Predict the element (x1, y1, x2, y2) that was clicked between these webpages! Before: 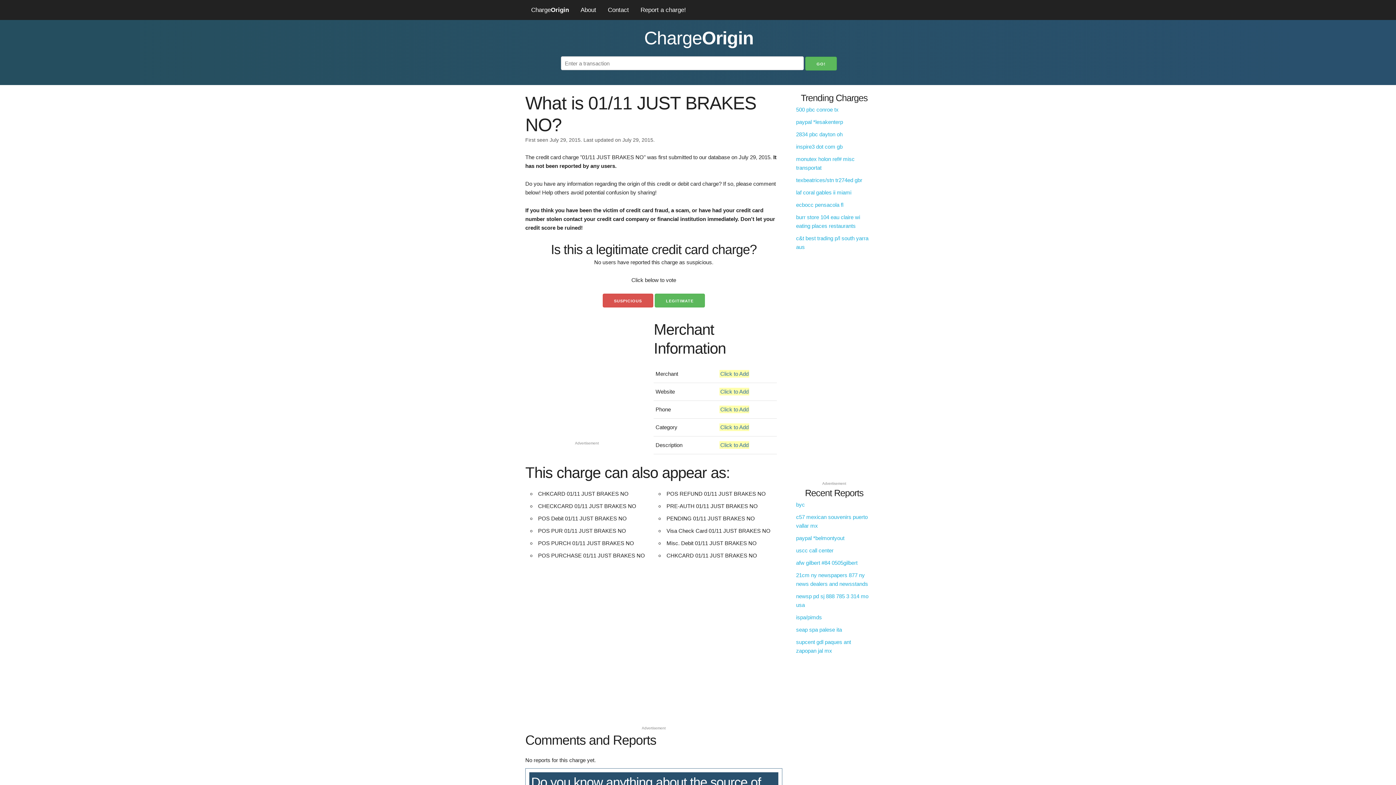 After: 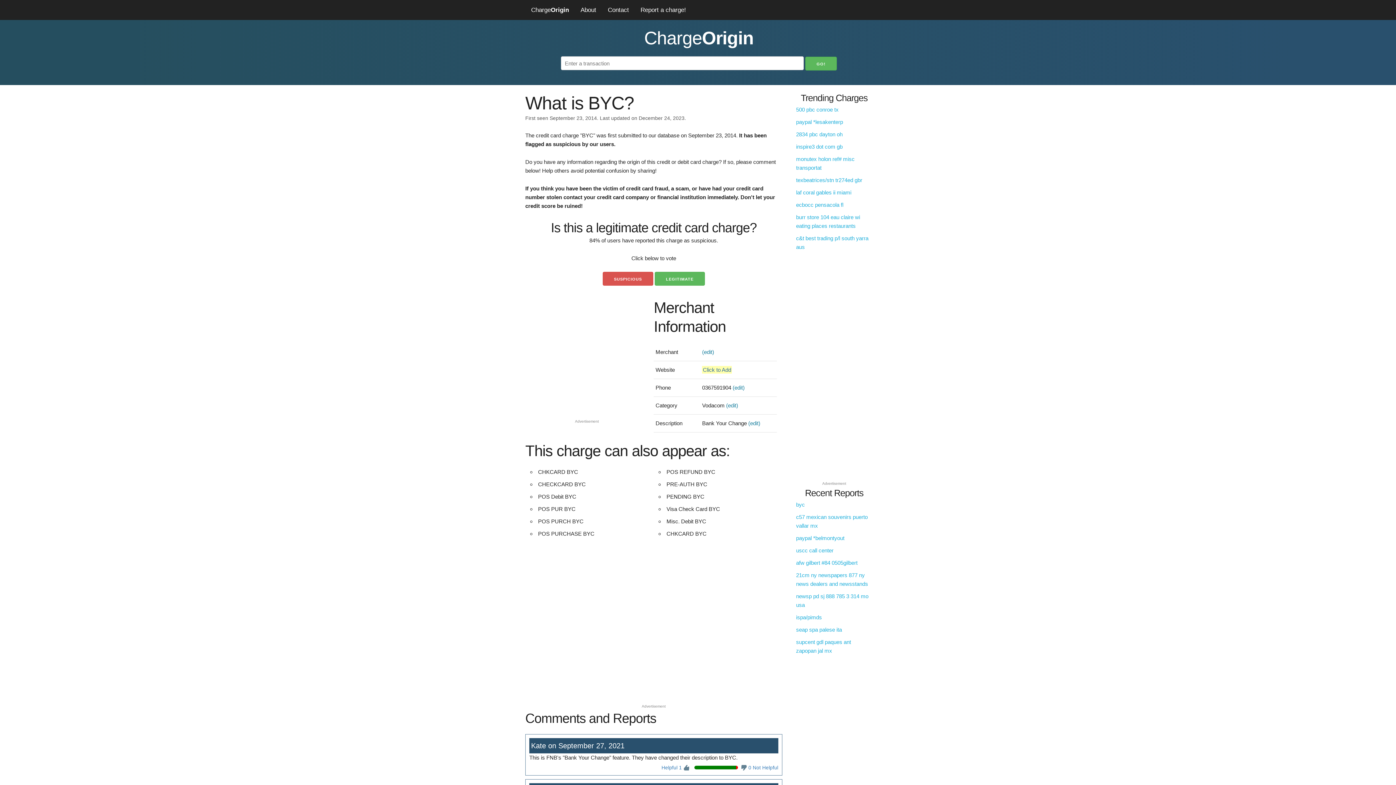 Action: label: byc bbox: (796, 501, 805, 507)